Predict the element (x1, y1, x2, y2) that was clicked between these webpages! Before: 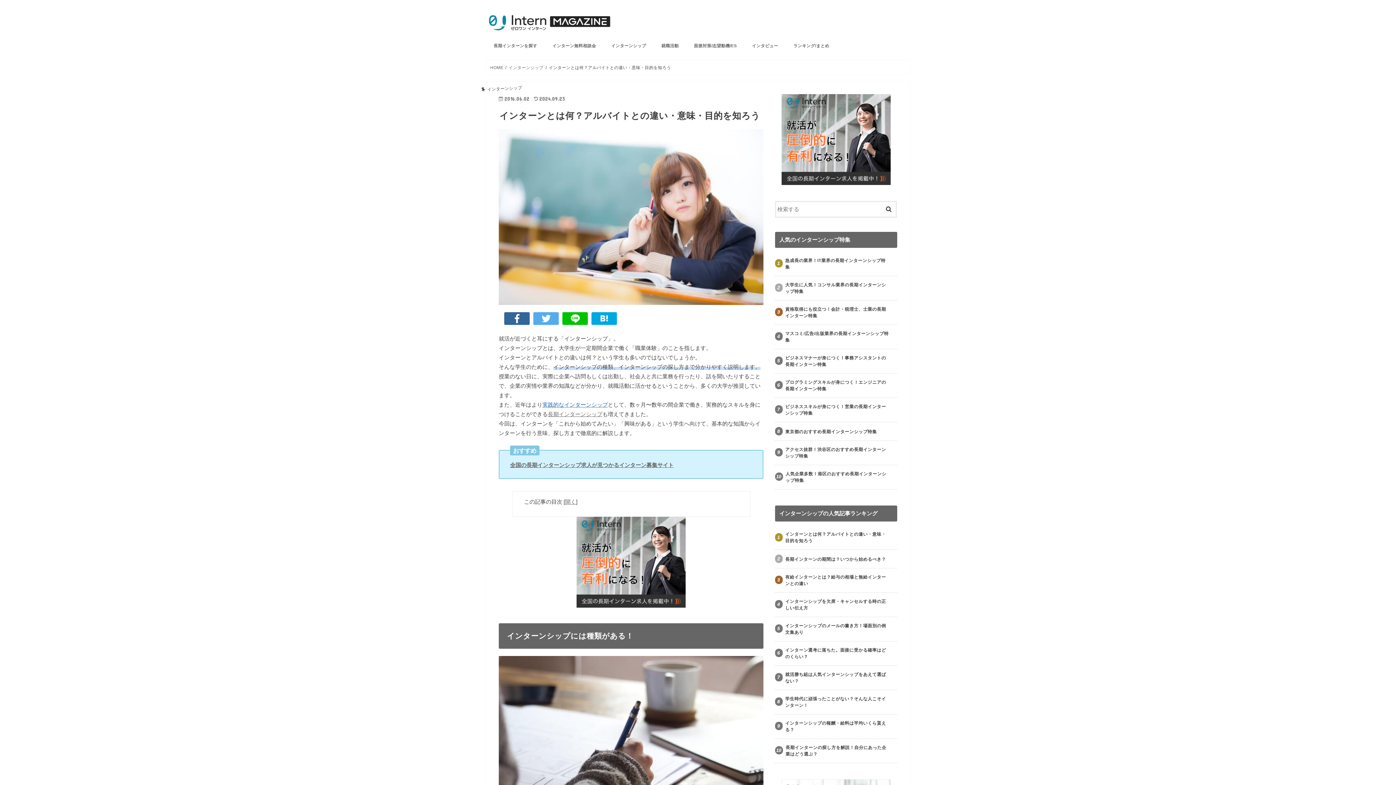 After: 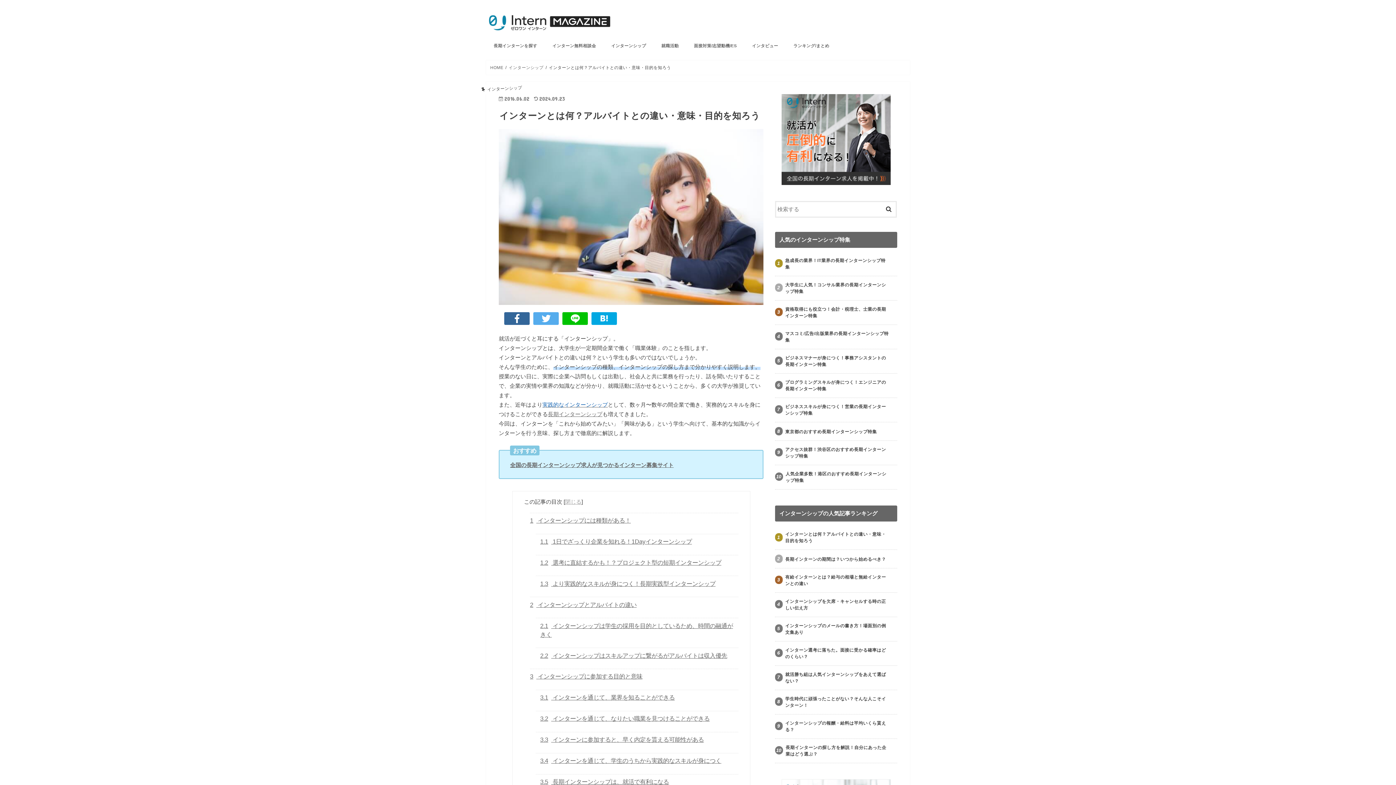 Action: bbox: (565, 498, 576, 505) label: 開く